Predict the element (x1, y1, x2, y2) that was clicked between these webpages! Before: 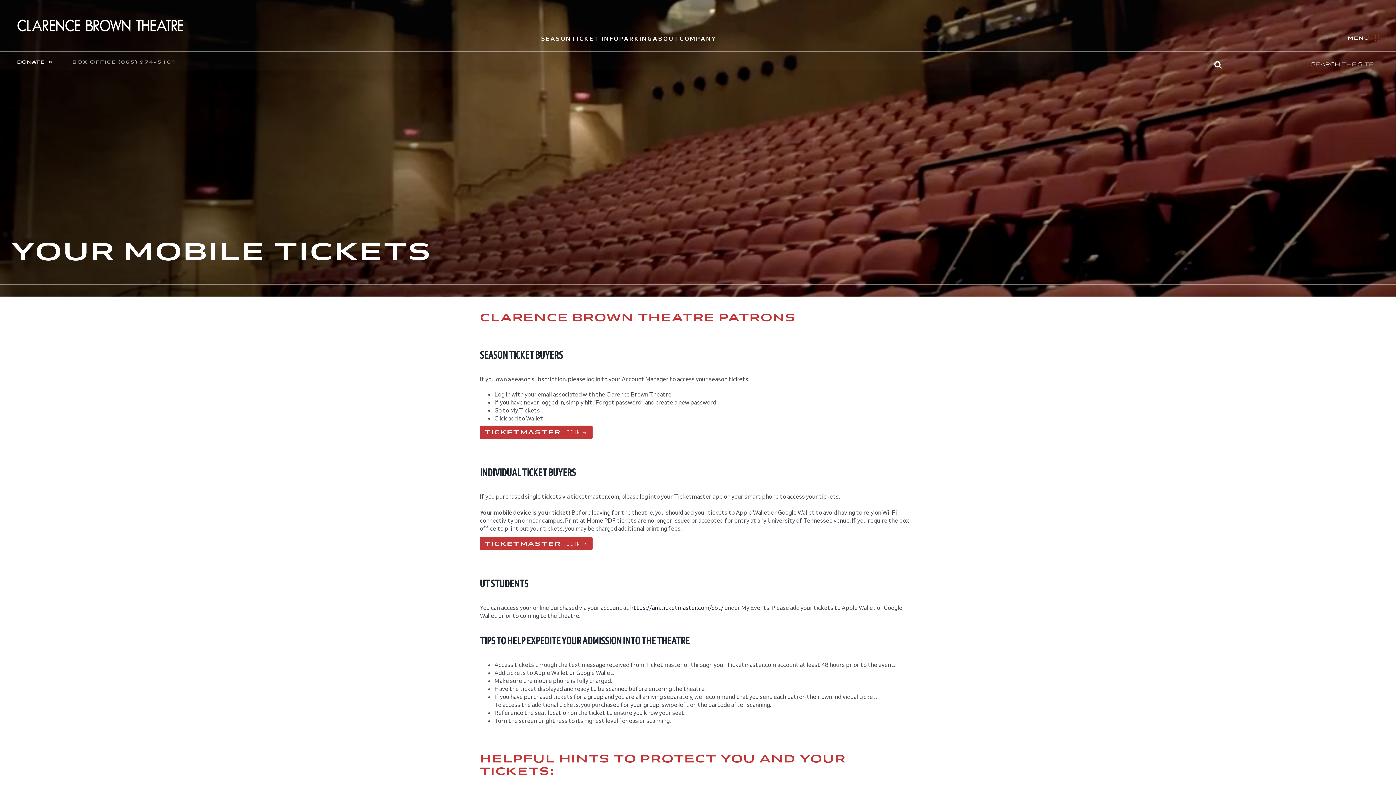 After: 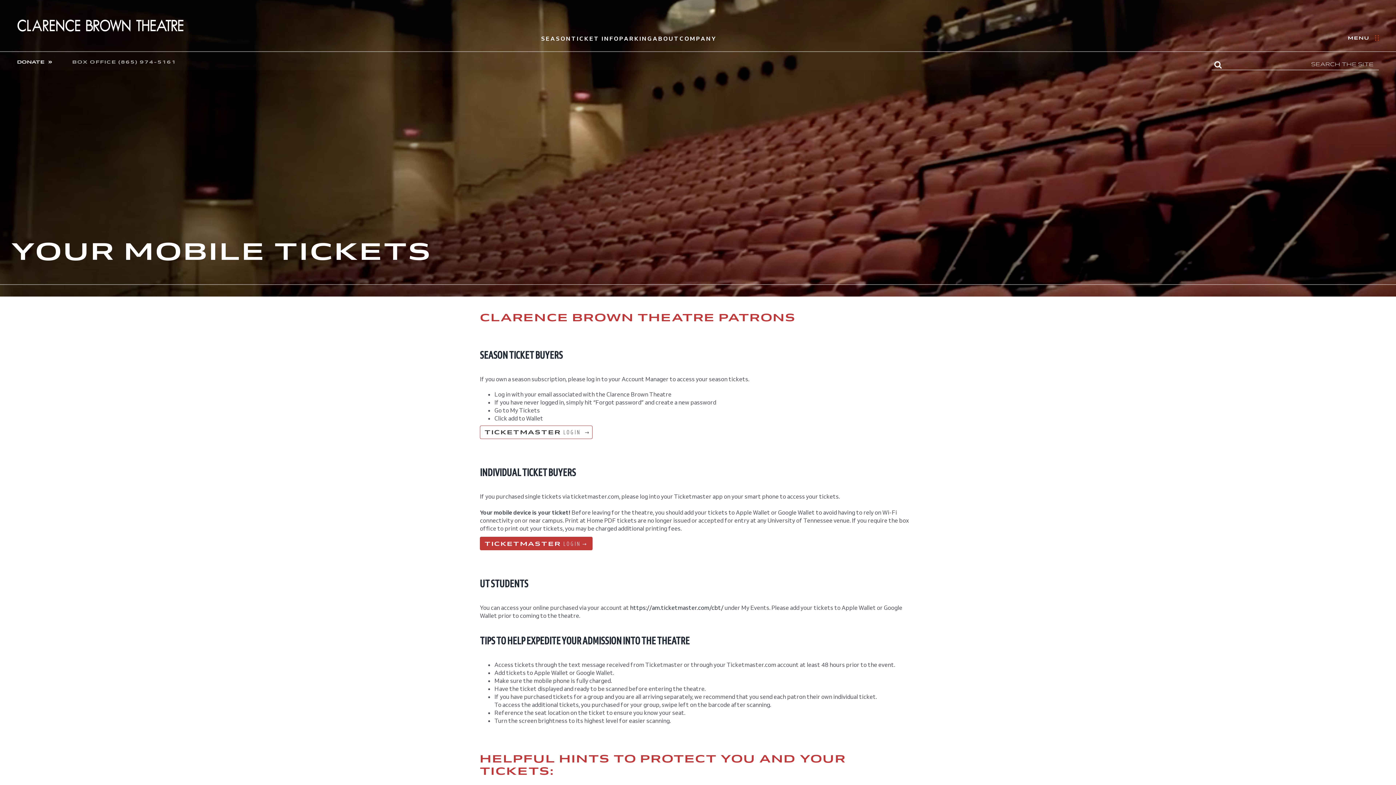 Action: label: TICKETMASTERLOGIN bbox: (479, 428, 592, 436)